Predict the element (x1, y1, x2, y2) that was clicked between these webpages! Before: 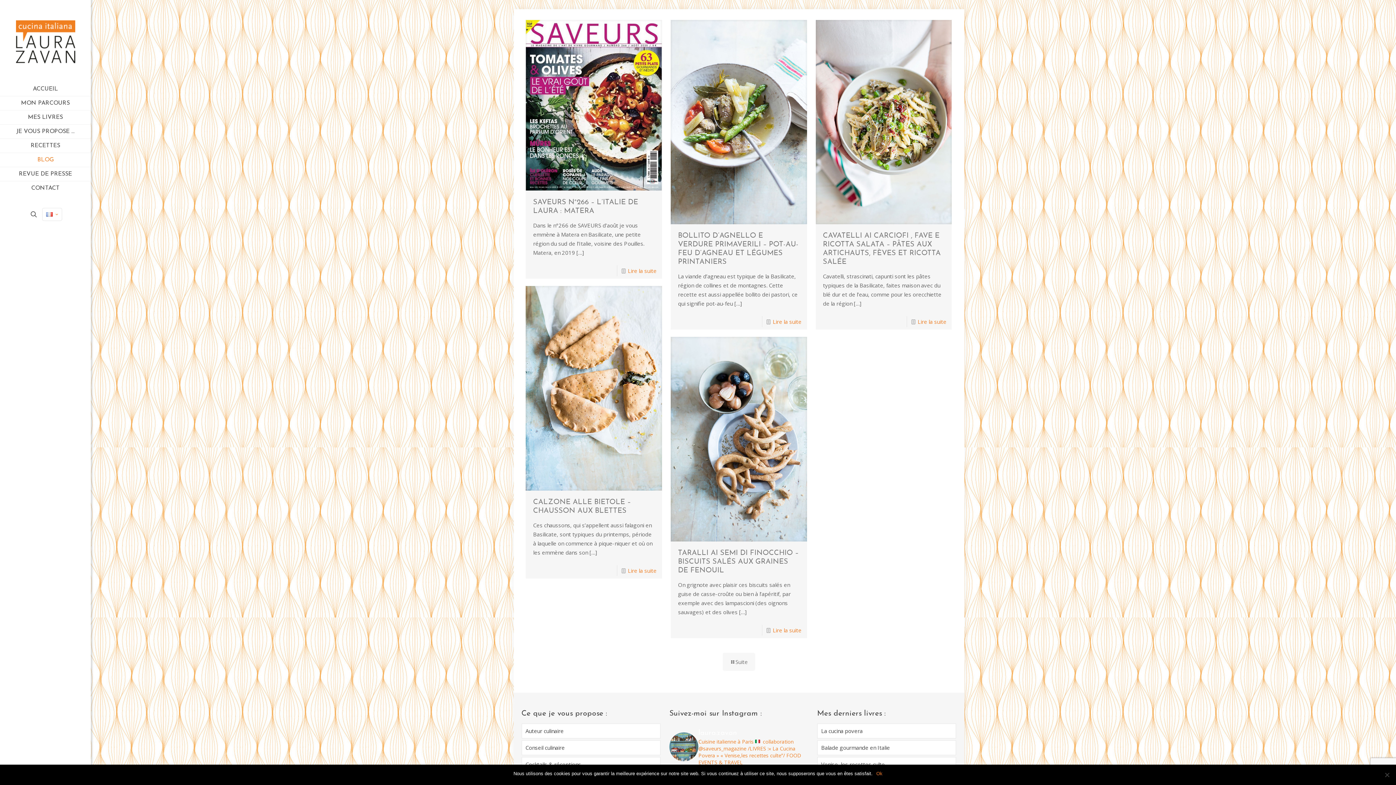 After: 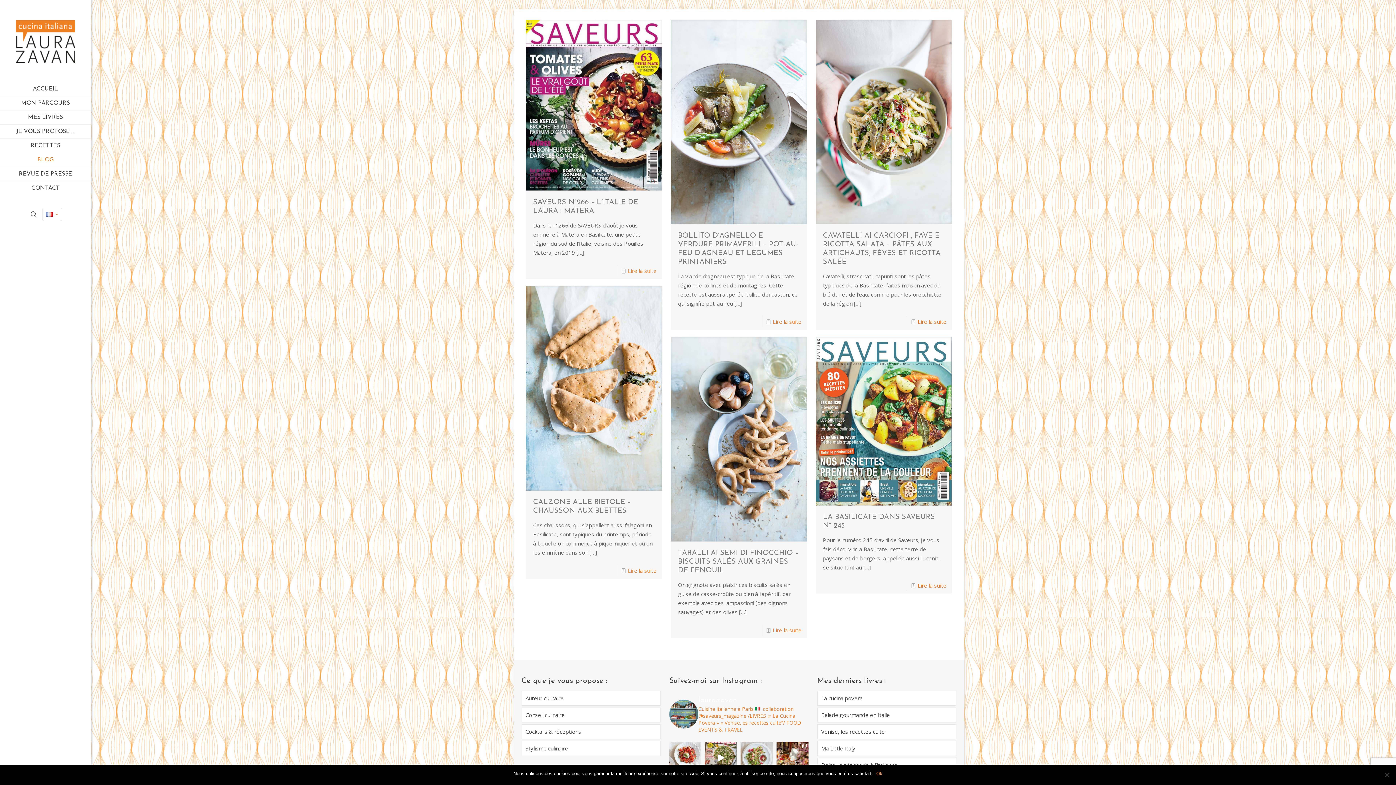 Action: bbox: (722, 653, 755, 671) label: Suite